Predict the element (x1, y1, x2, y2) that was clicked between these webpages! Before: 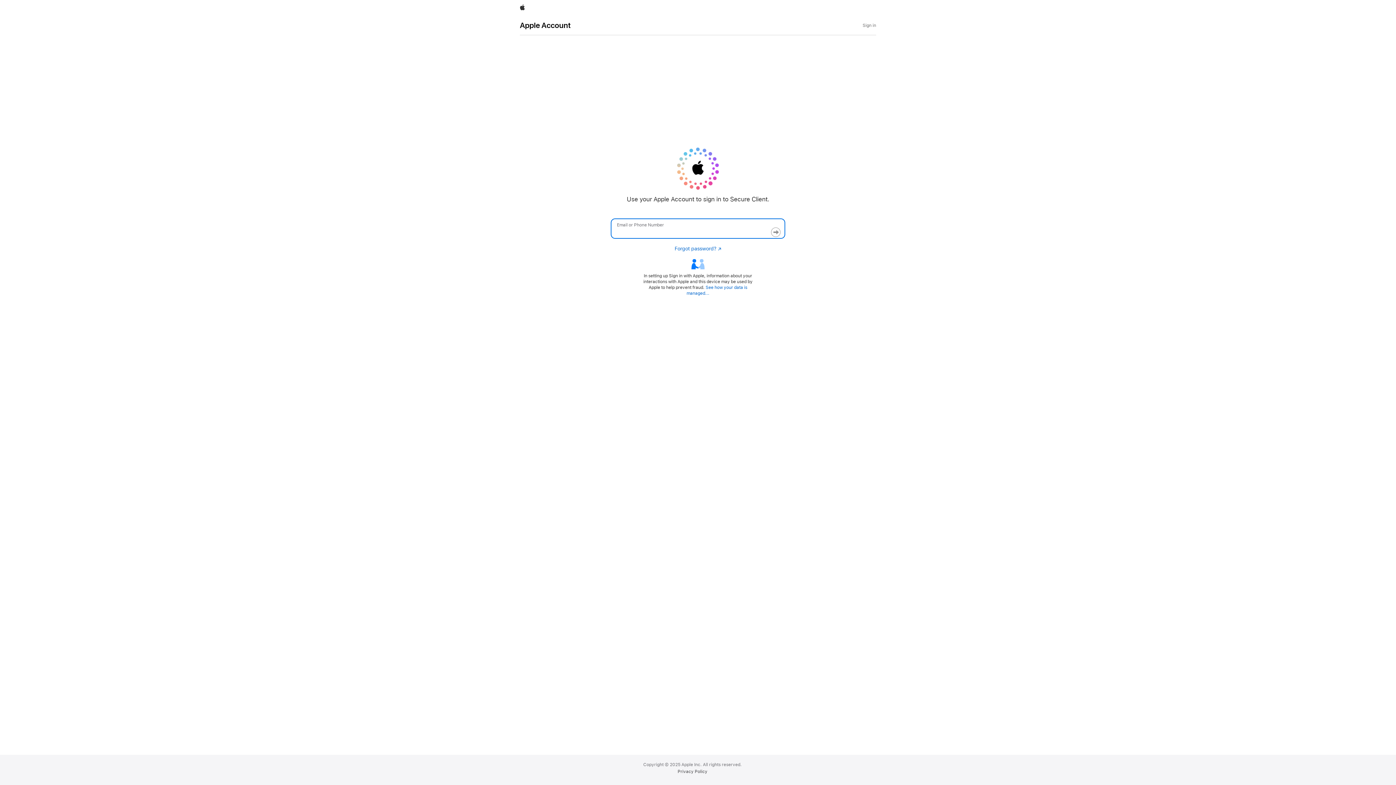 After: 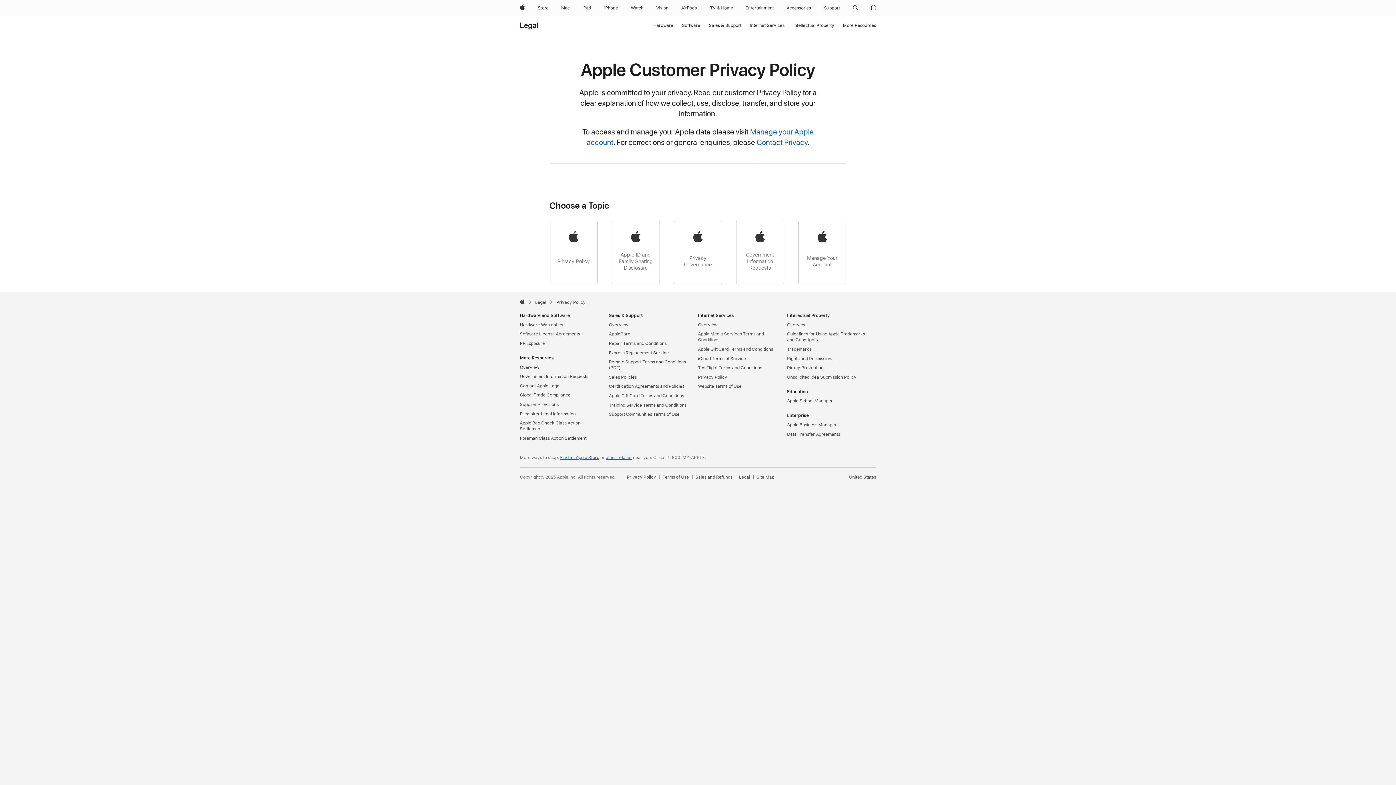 Action: label: Privacy Policy bbox: (677, 769, 707, 774)